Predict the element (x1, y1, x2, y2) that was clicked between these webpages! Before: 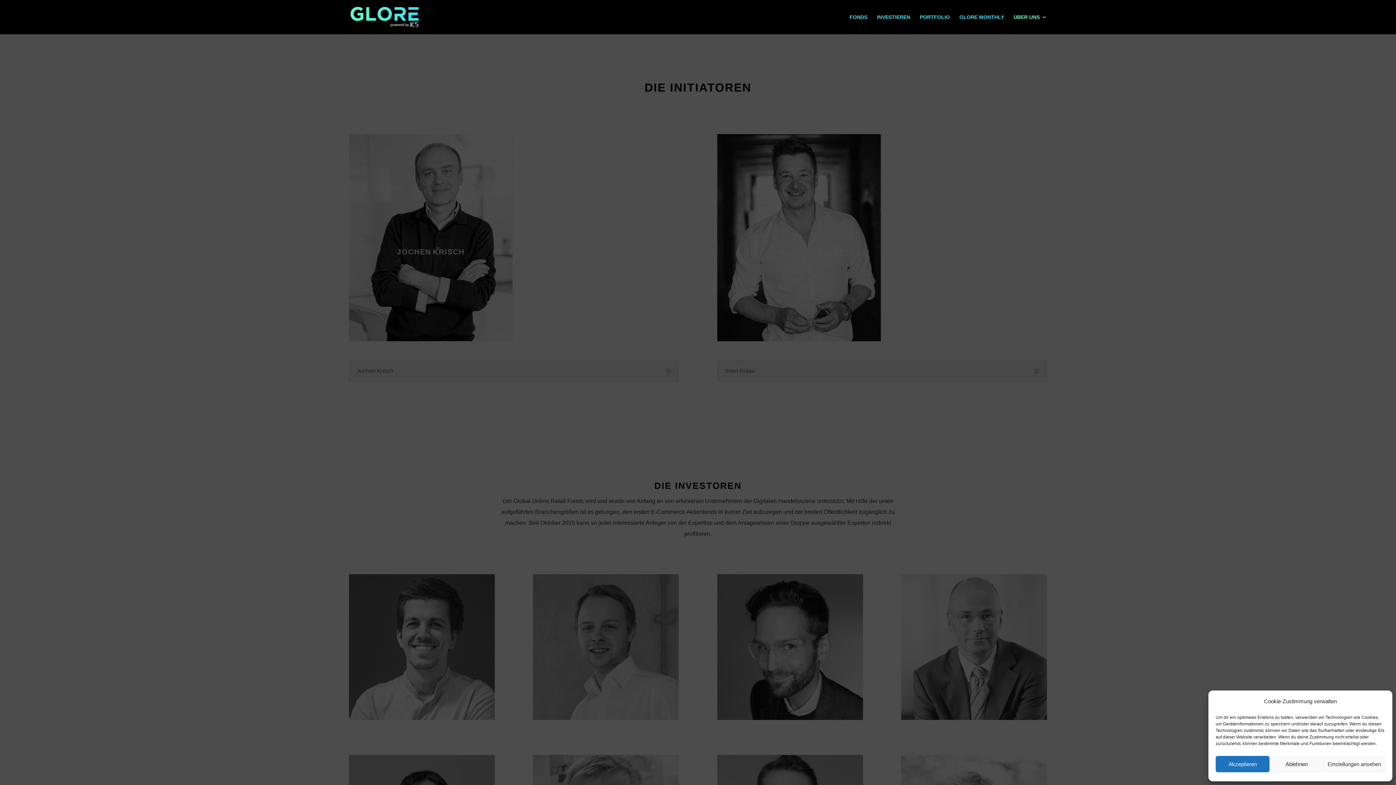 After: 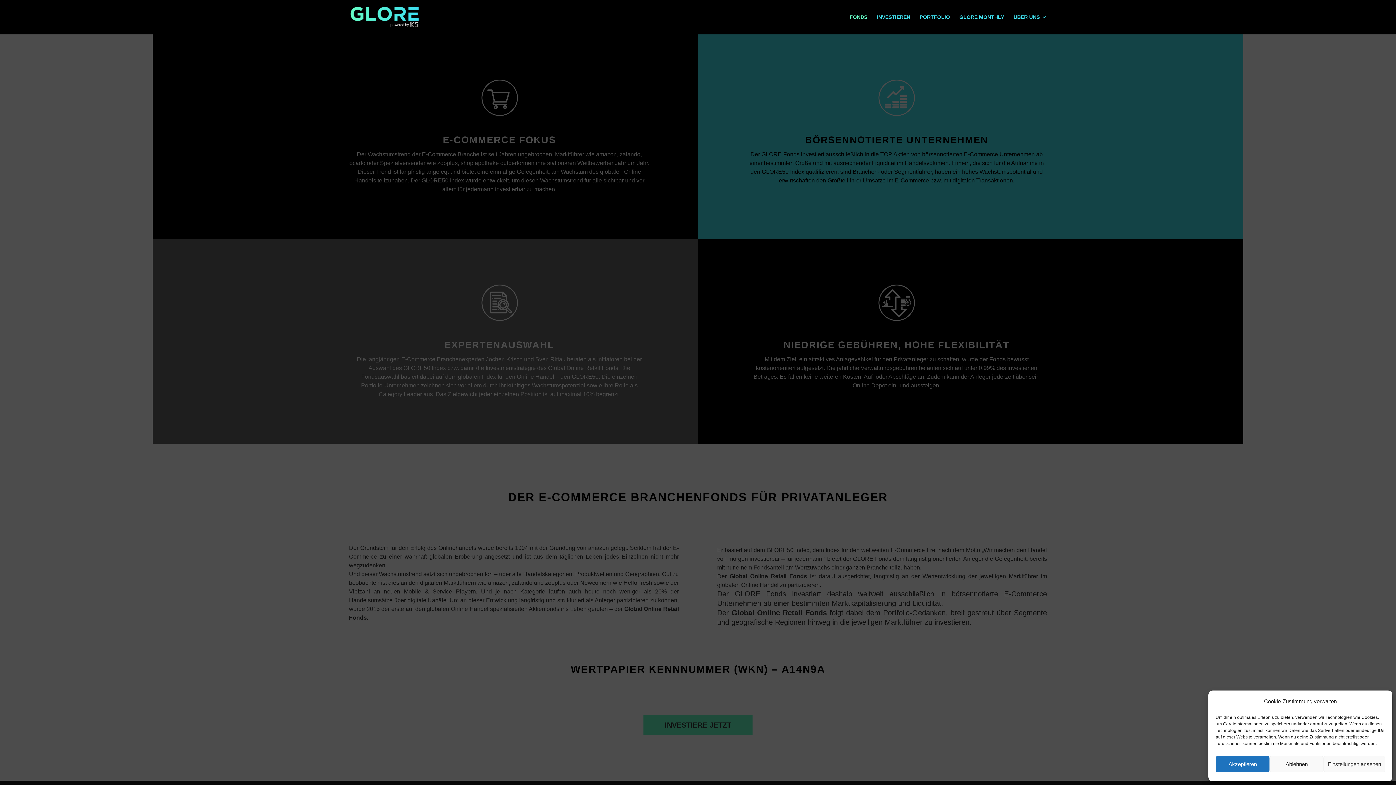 Action: bbox: (849, 14, 867, 34) label: FONDS